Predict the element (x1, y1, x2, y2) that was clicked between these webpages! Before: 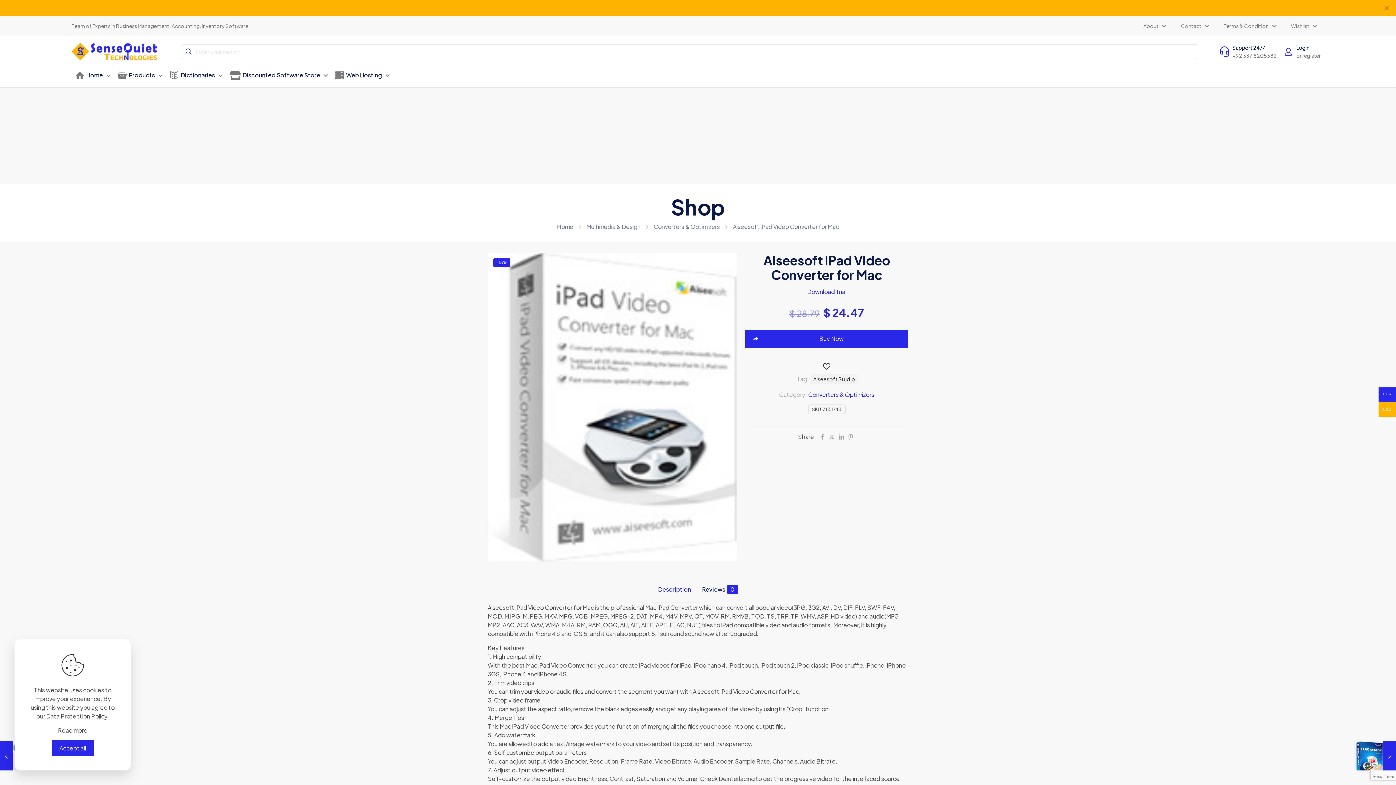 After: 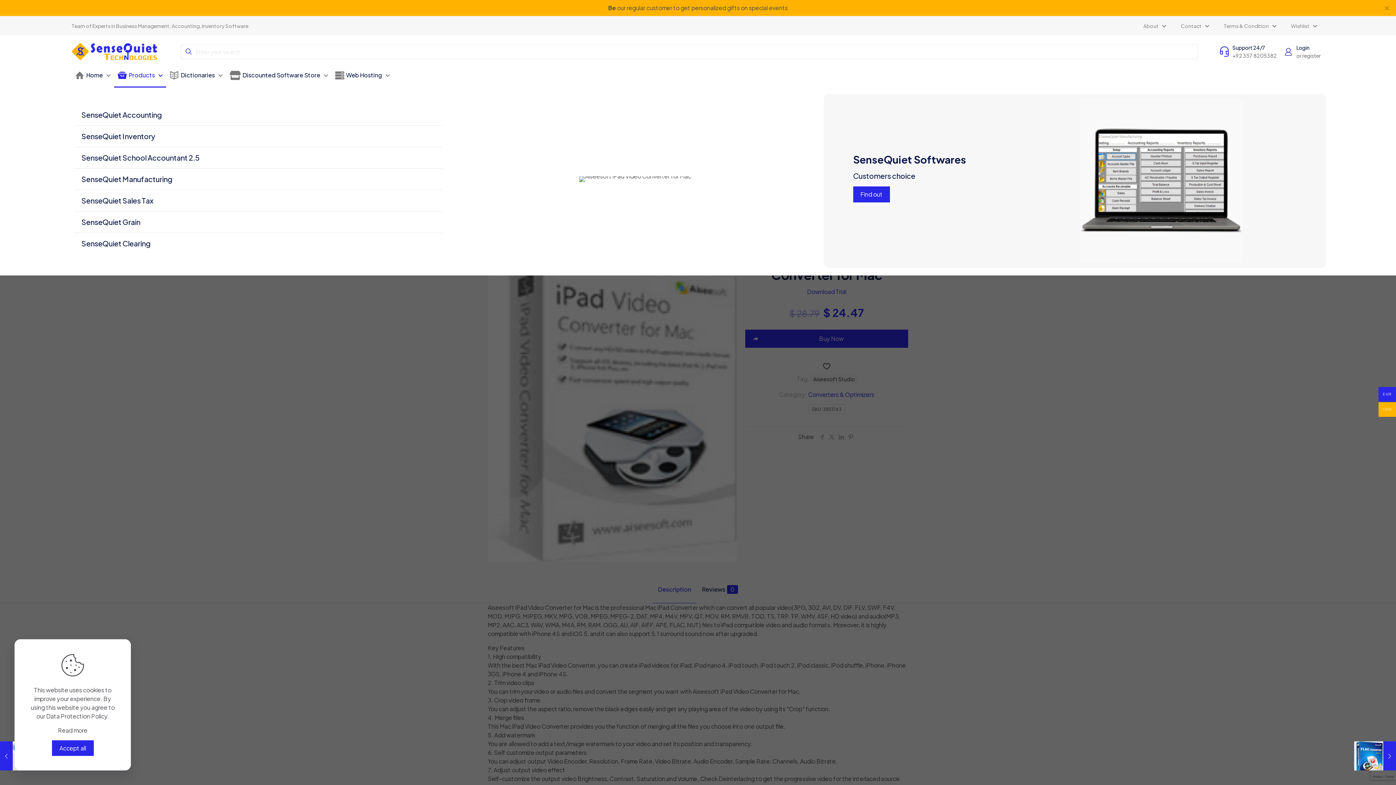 Action: label: Products bbox: (114, 67, 166, 86)